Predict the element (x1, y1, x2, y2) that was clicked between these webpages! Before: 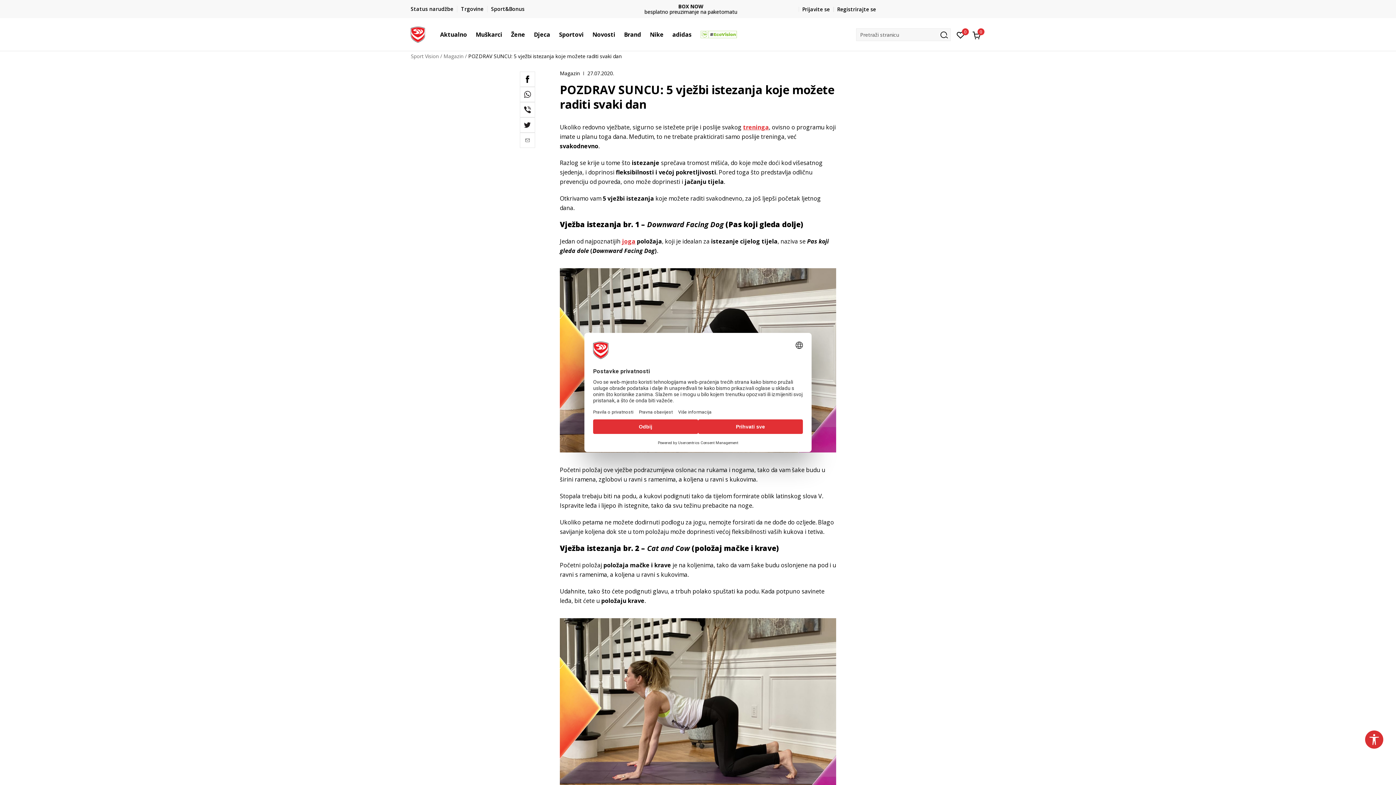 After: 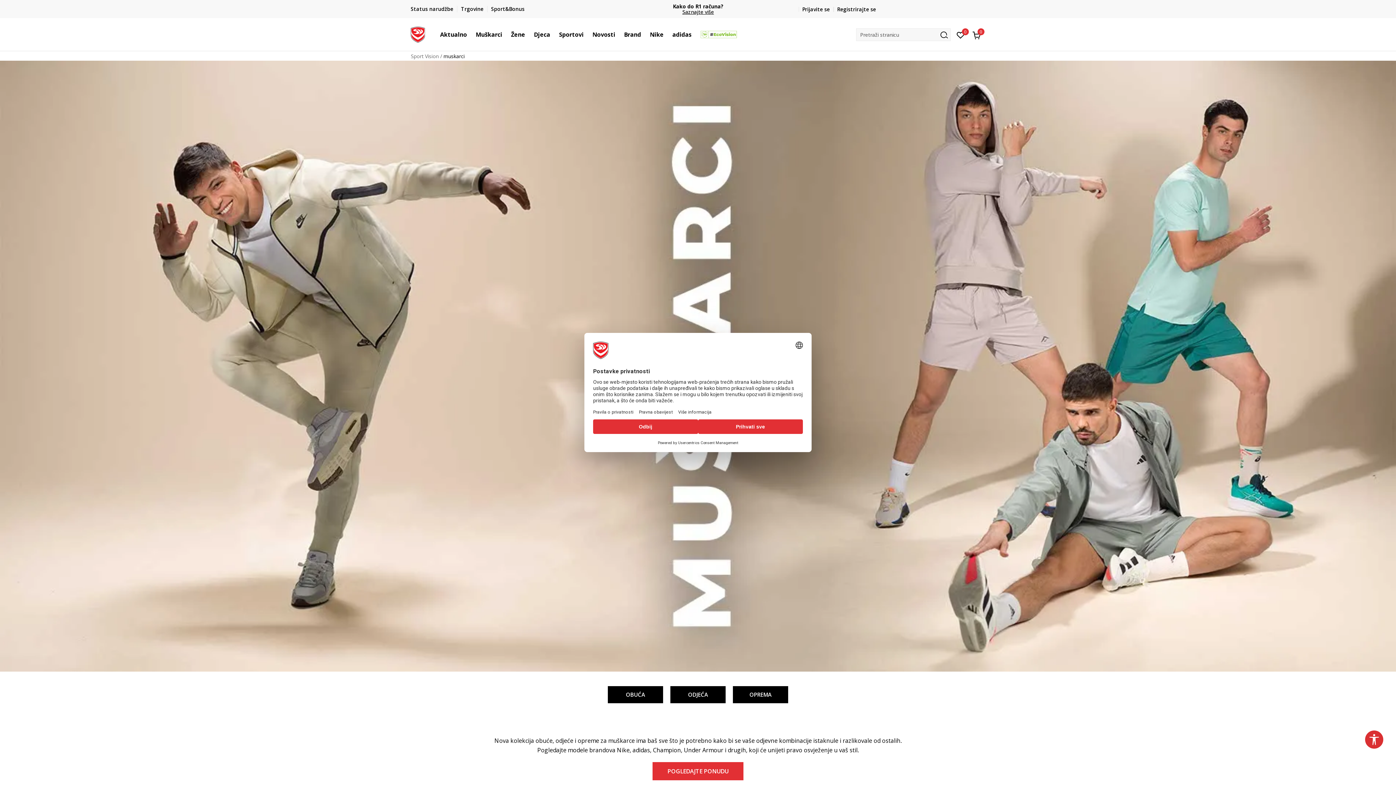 Action: label: Muškarci bbox: (471, 18, 506, 50)